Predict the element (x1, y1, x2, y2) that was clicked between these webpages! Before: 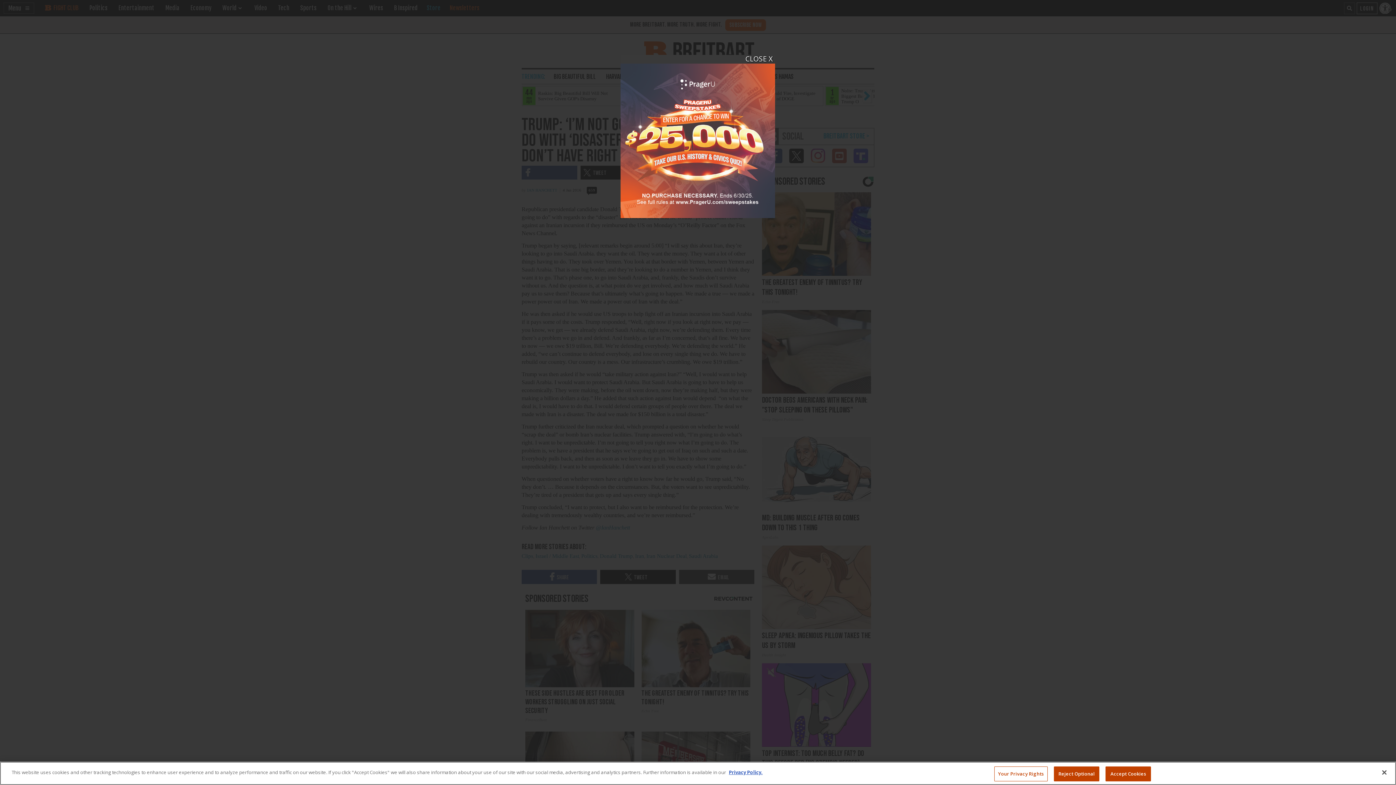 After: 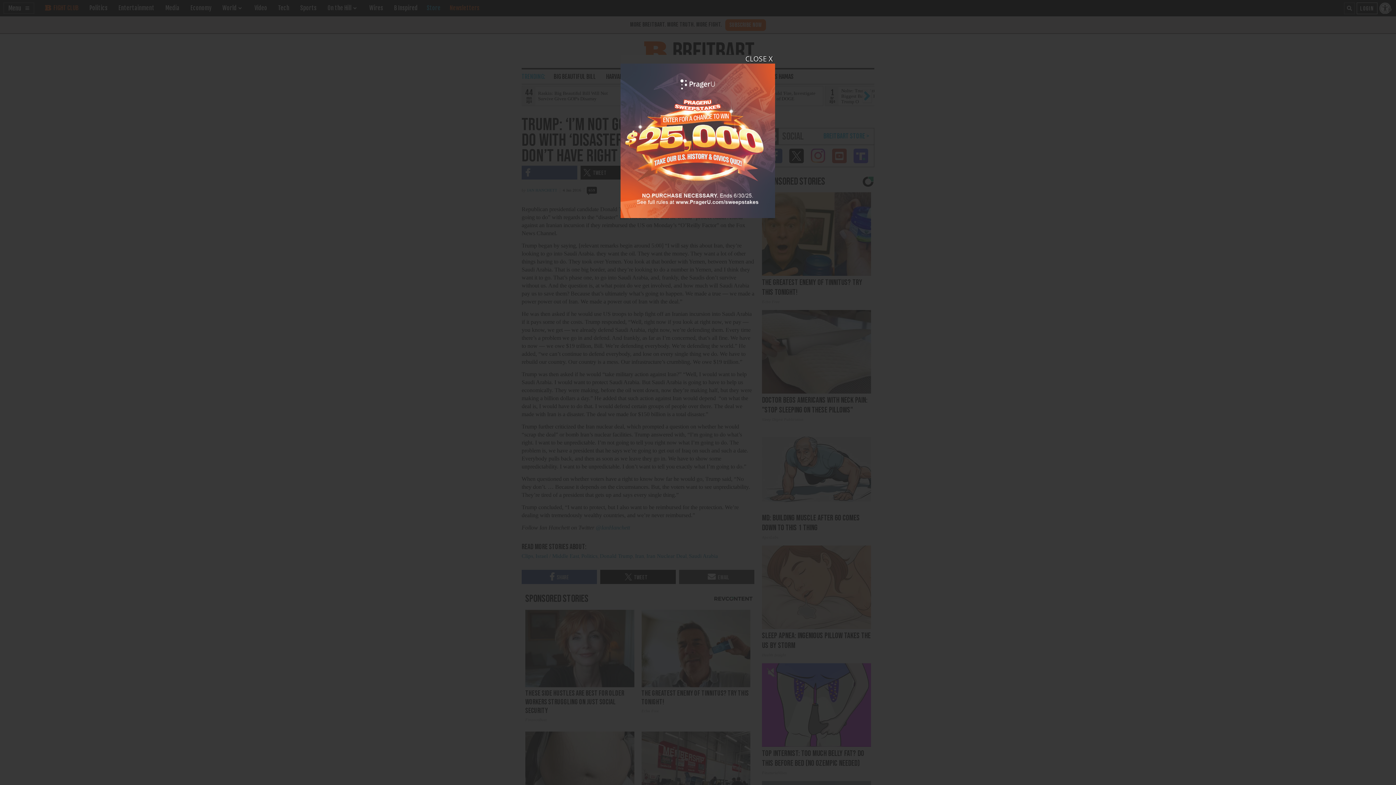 Action: label: Close bbox: (1376, 764, 1392, 780)